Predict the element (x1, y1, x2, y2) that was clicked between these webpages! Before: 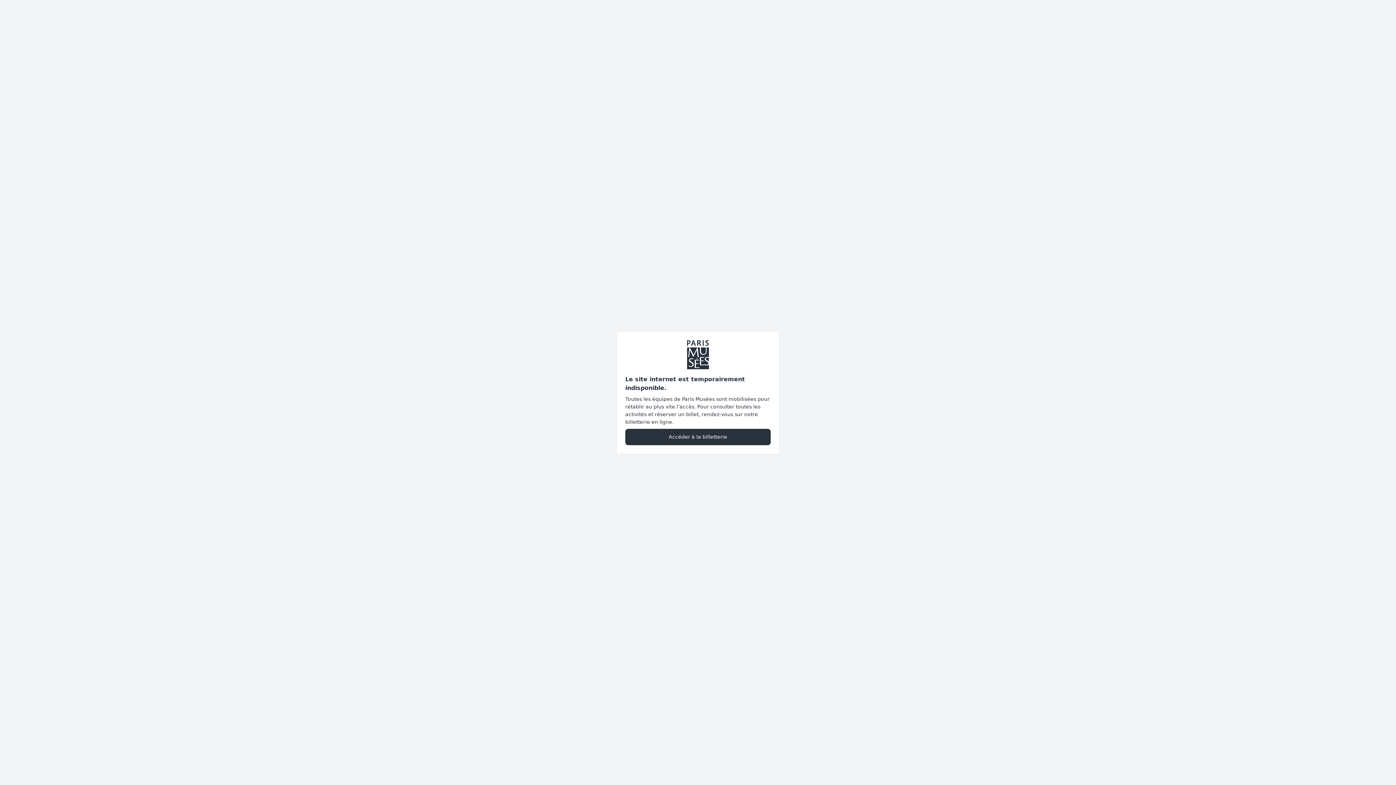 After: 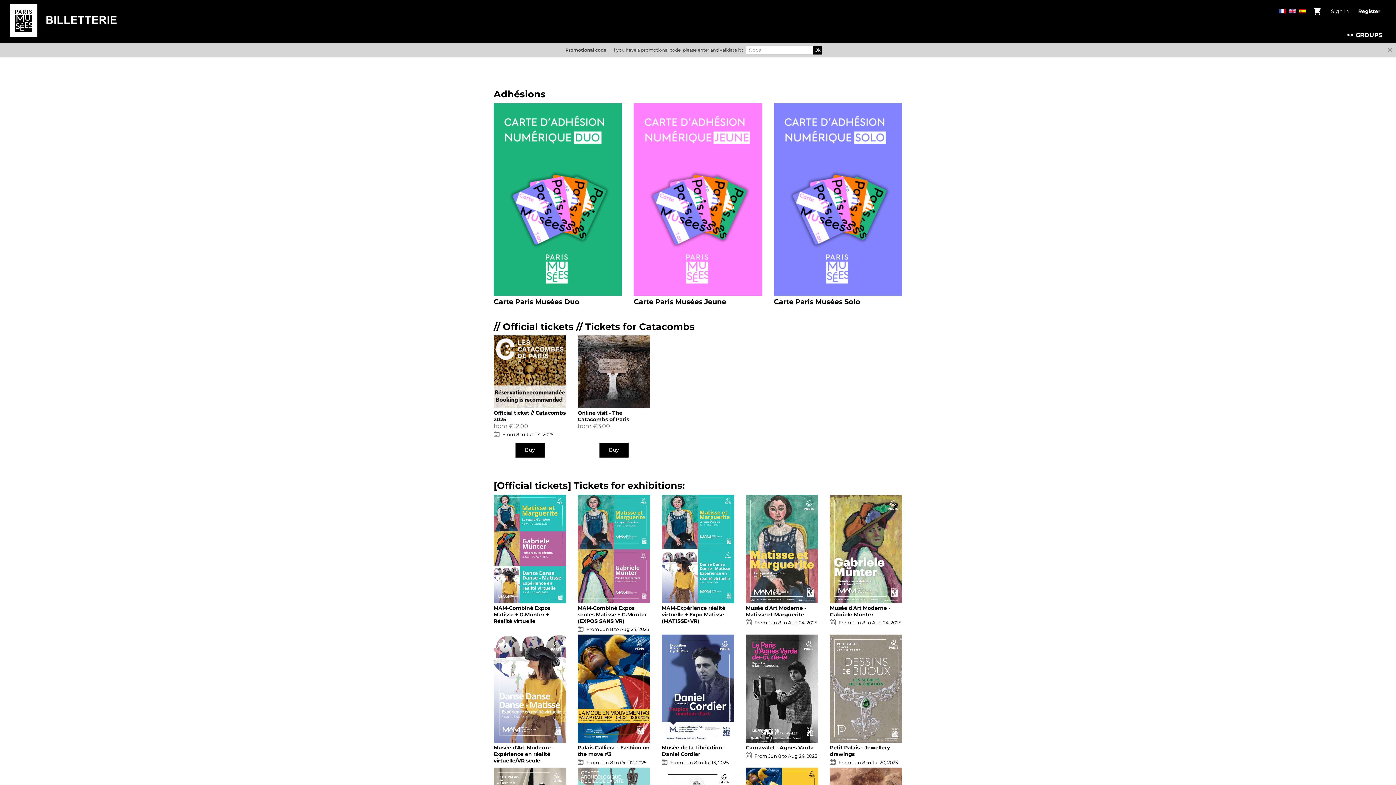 Action: label: Accéder à la billetterie bbox: (625, 428, 770, 445)